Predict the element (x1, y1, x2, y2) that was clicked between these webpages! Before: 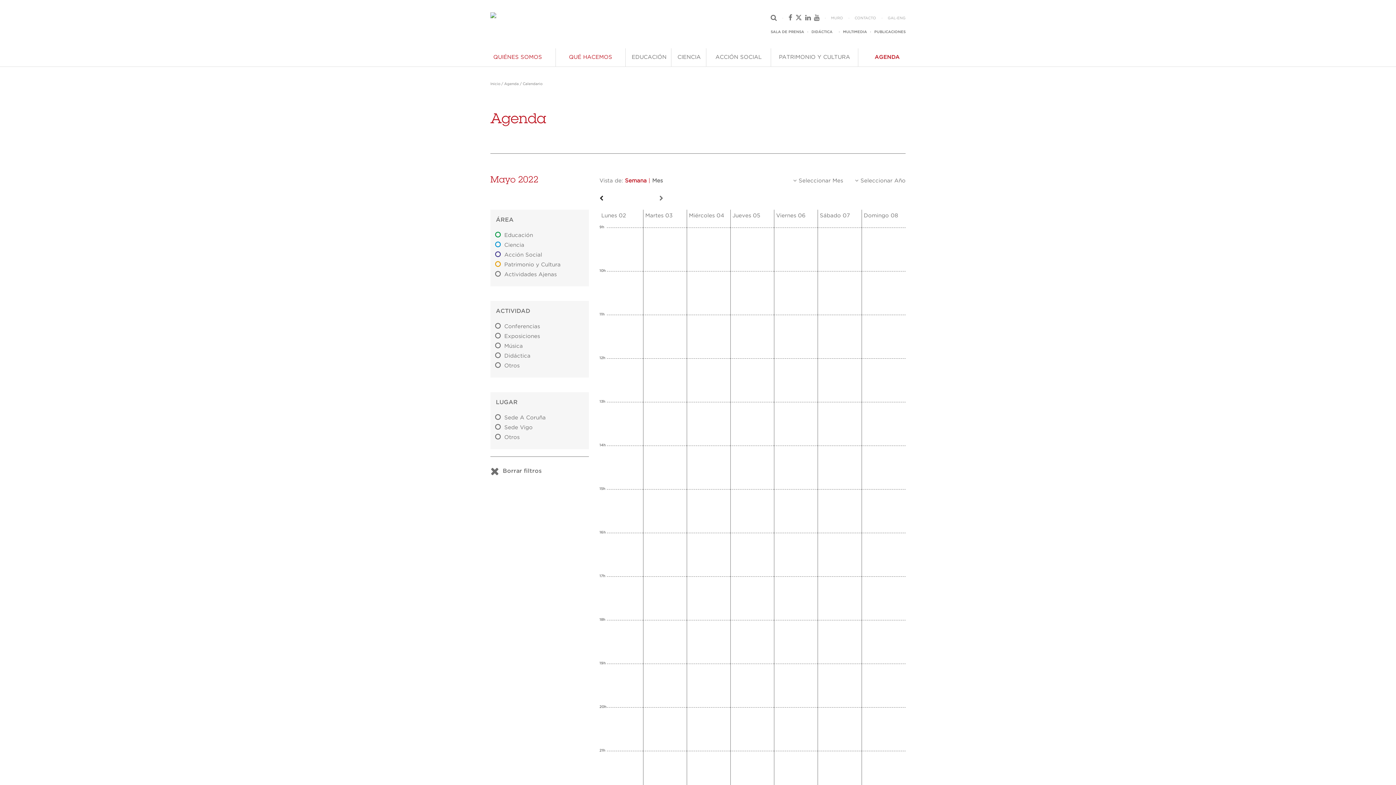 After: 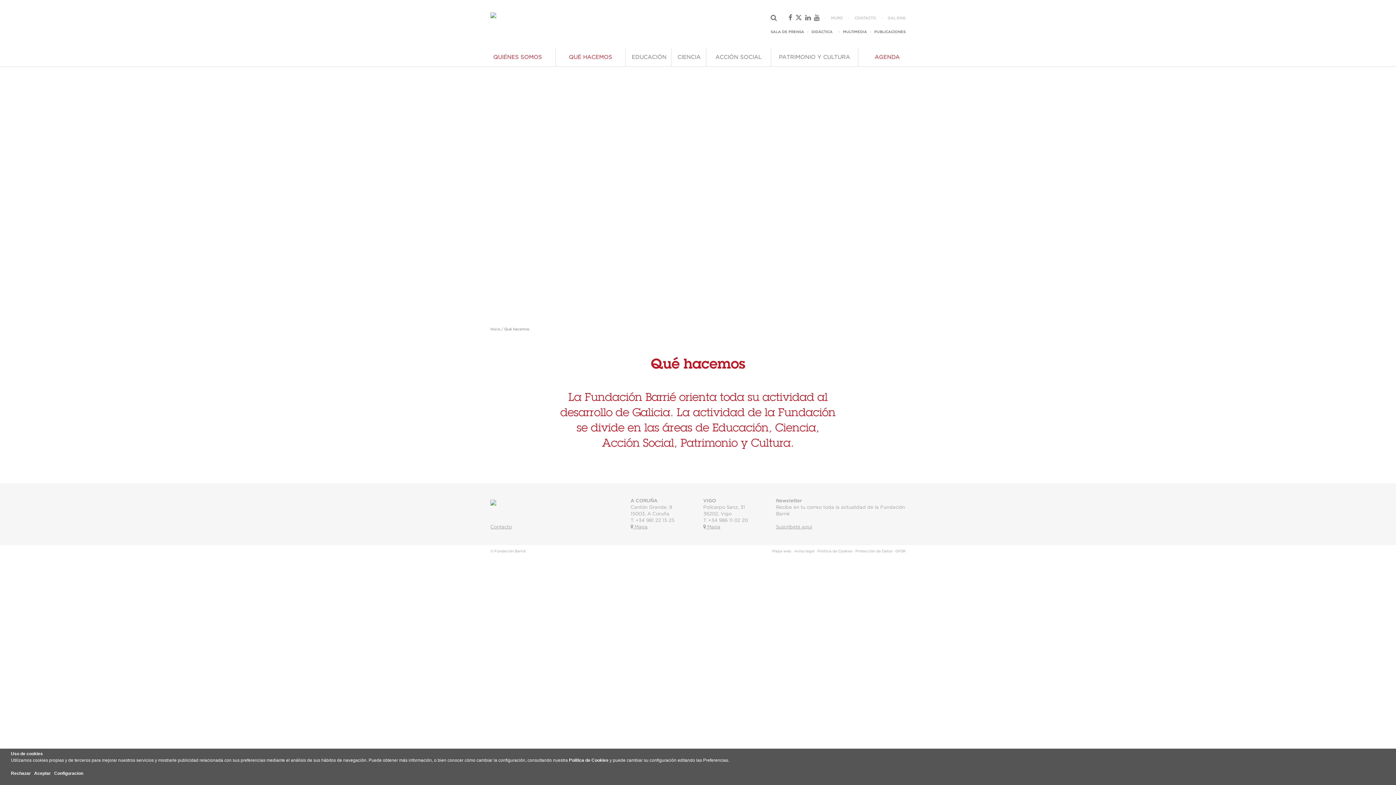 Action: label: QUÉ HACEMOS bbox: (556, 48, 625, 66)